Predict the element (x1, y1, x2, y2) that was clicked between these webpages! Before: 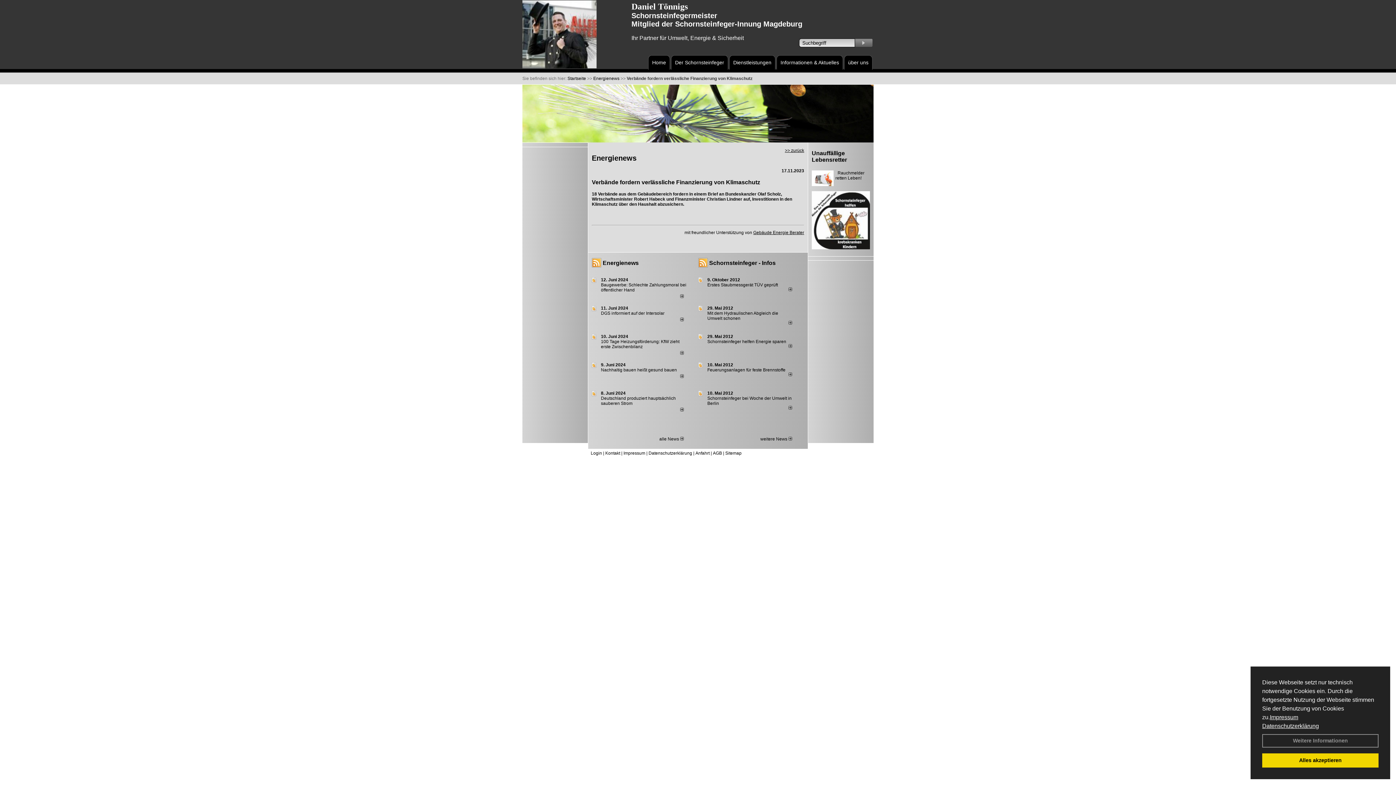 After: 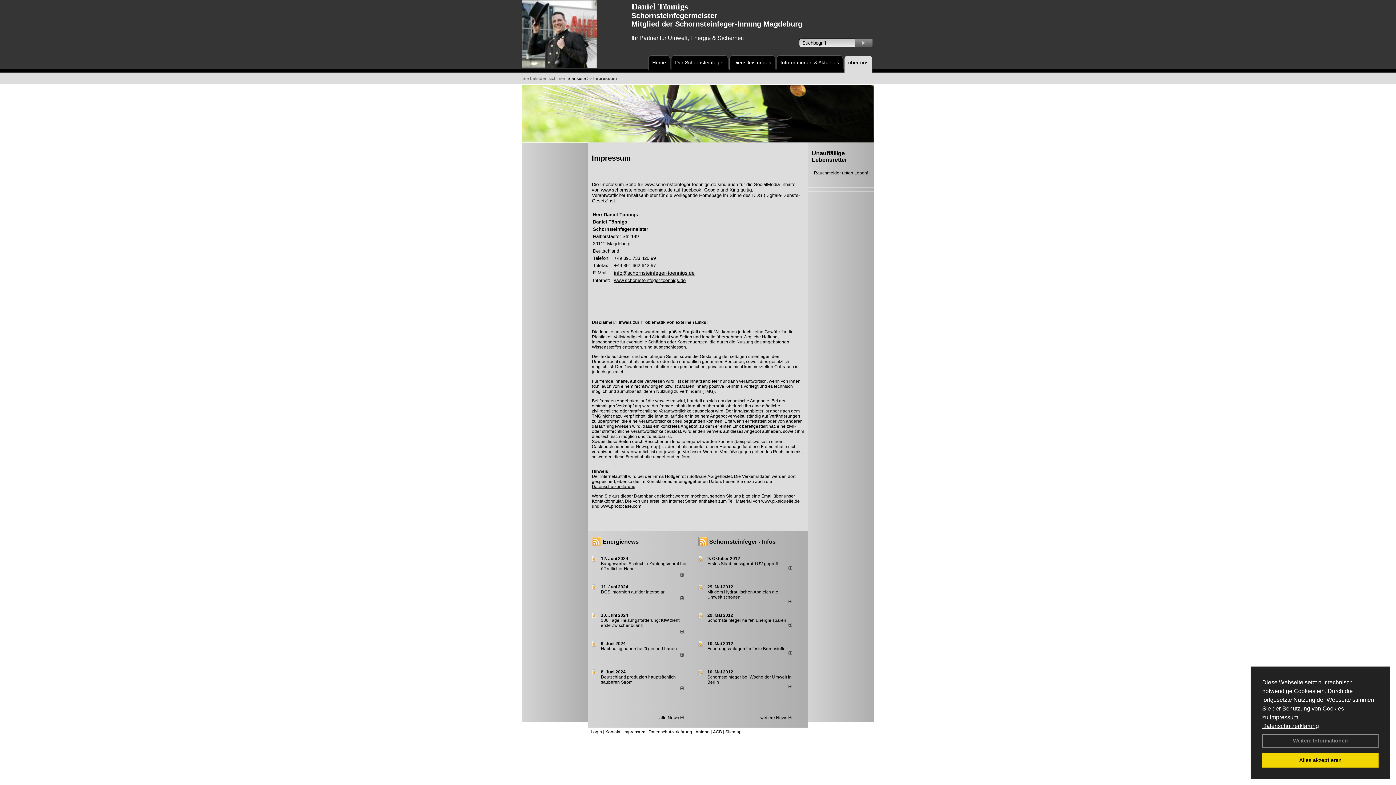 Action: bbox: (1270, 714, 1298, 720) label: Impressum